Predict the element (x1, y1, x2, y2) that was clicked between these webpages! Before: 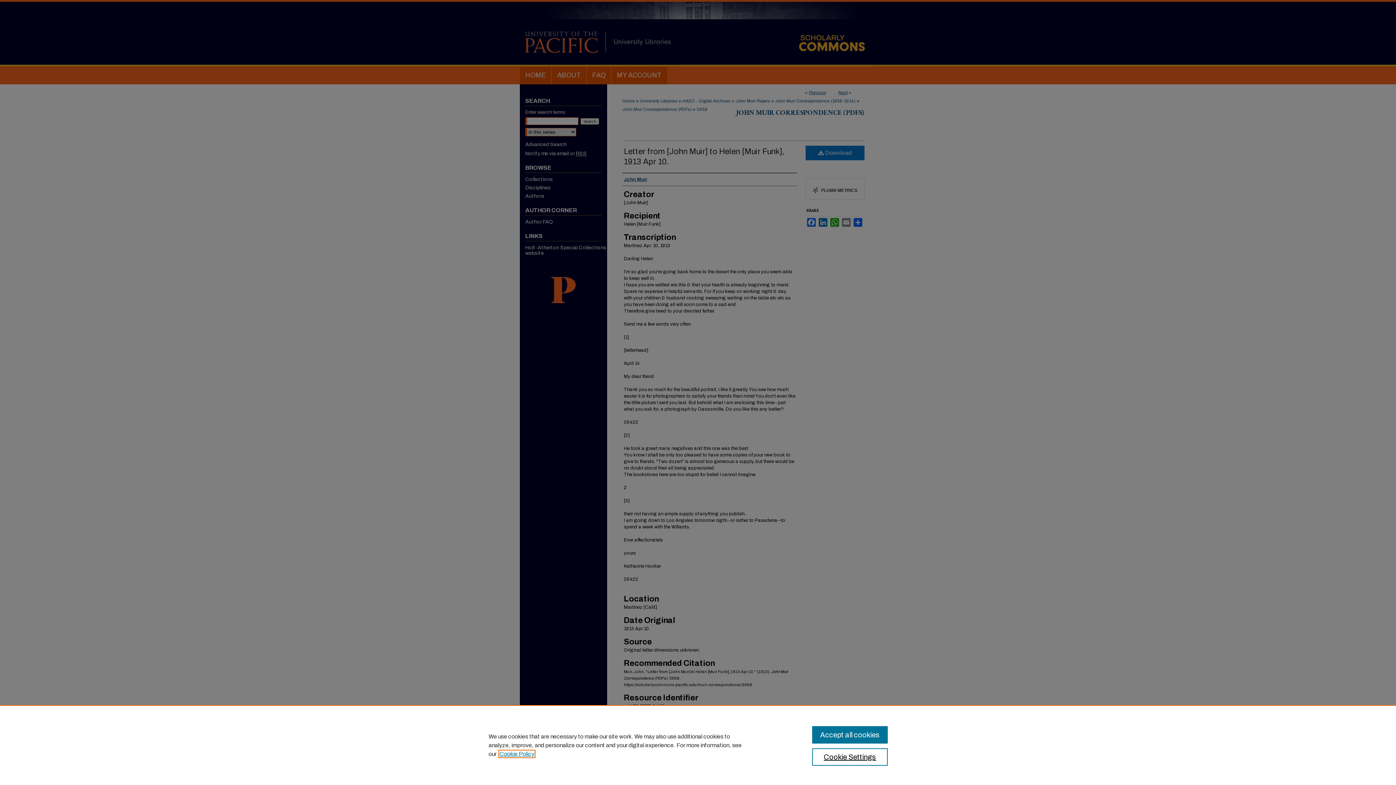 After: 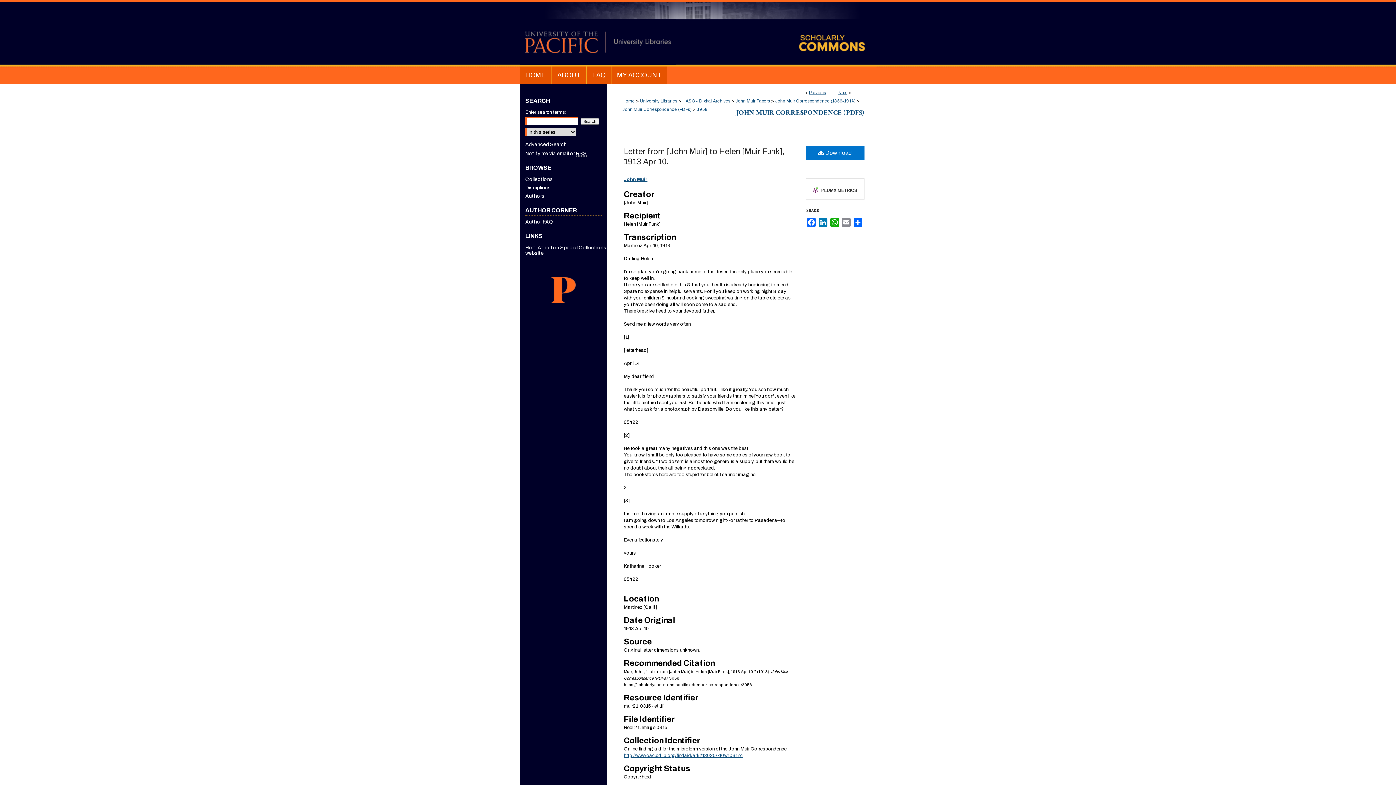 Action: bbox: (812, 726, 887, 744) label: Accept all cookies